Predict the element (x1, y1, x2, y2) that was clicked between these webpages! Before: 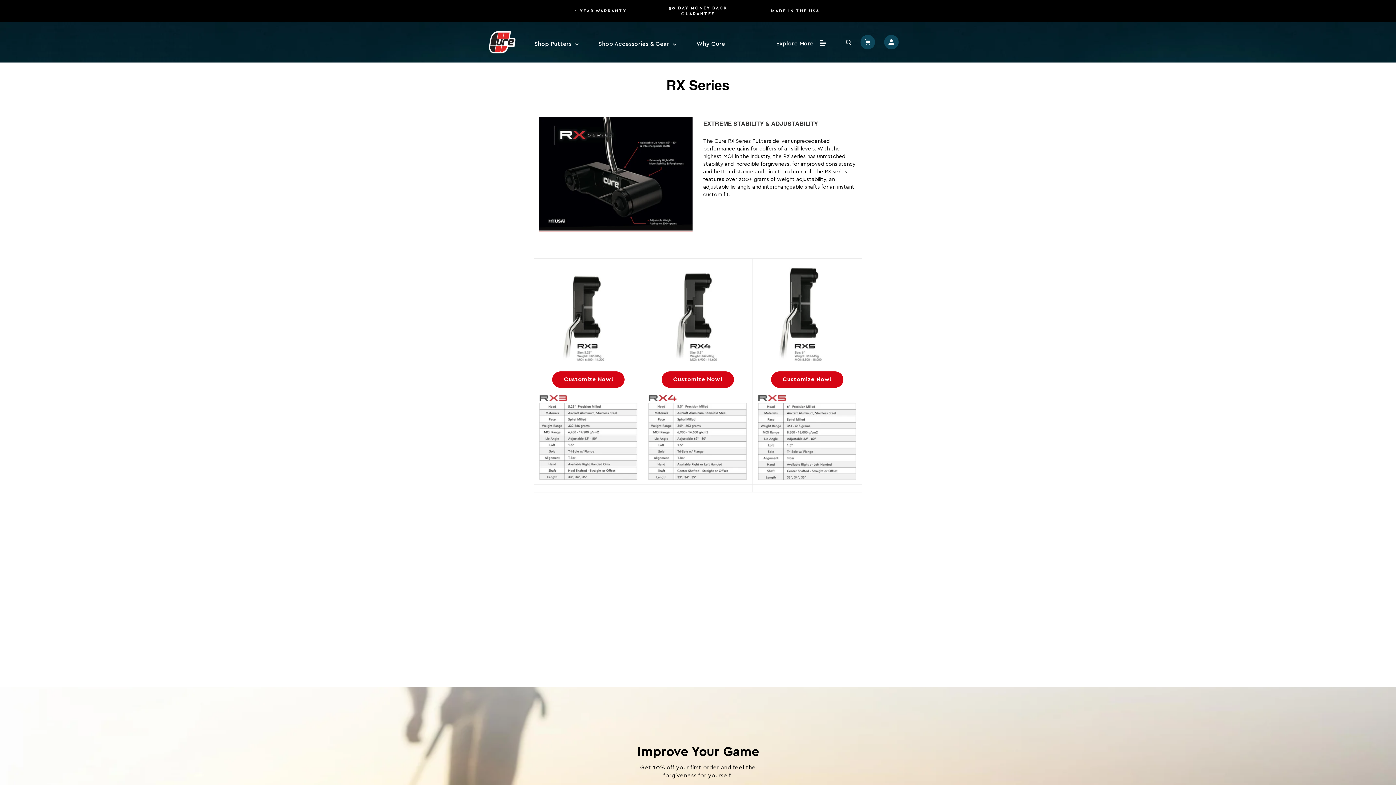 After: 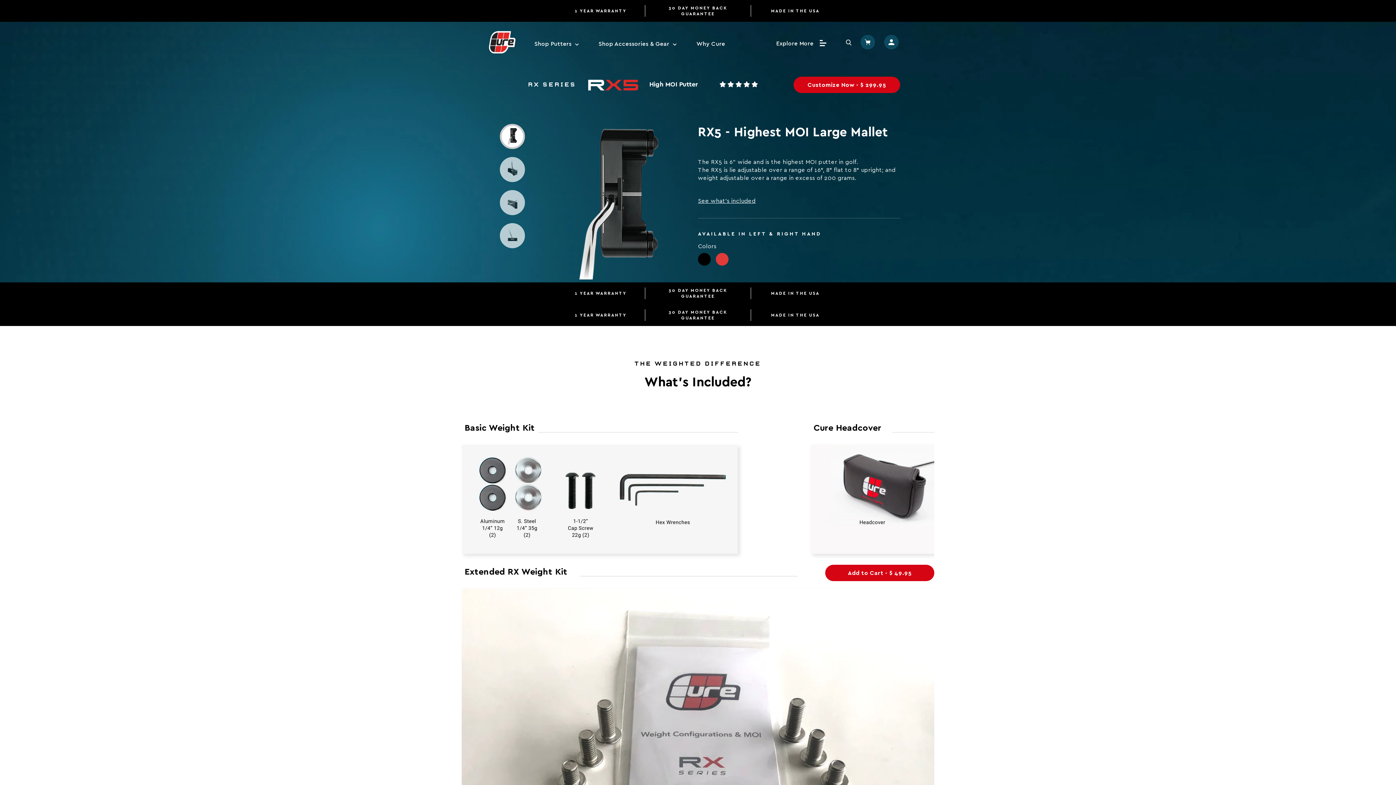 Action: bbox: (771, 371, 843, 387) label: Customize Now!